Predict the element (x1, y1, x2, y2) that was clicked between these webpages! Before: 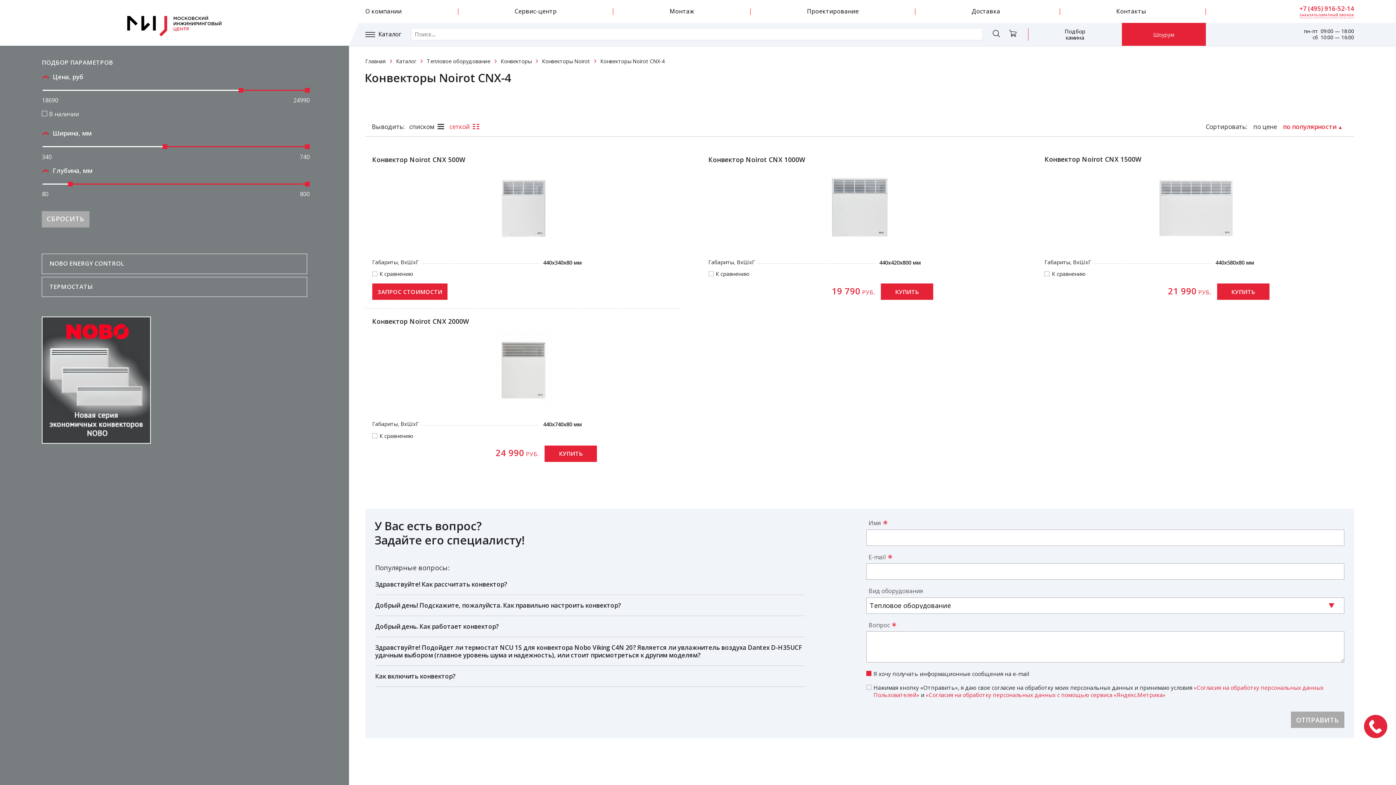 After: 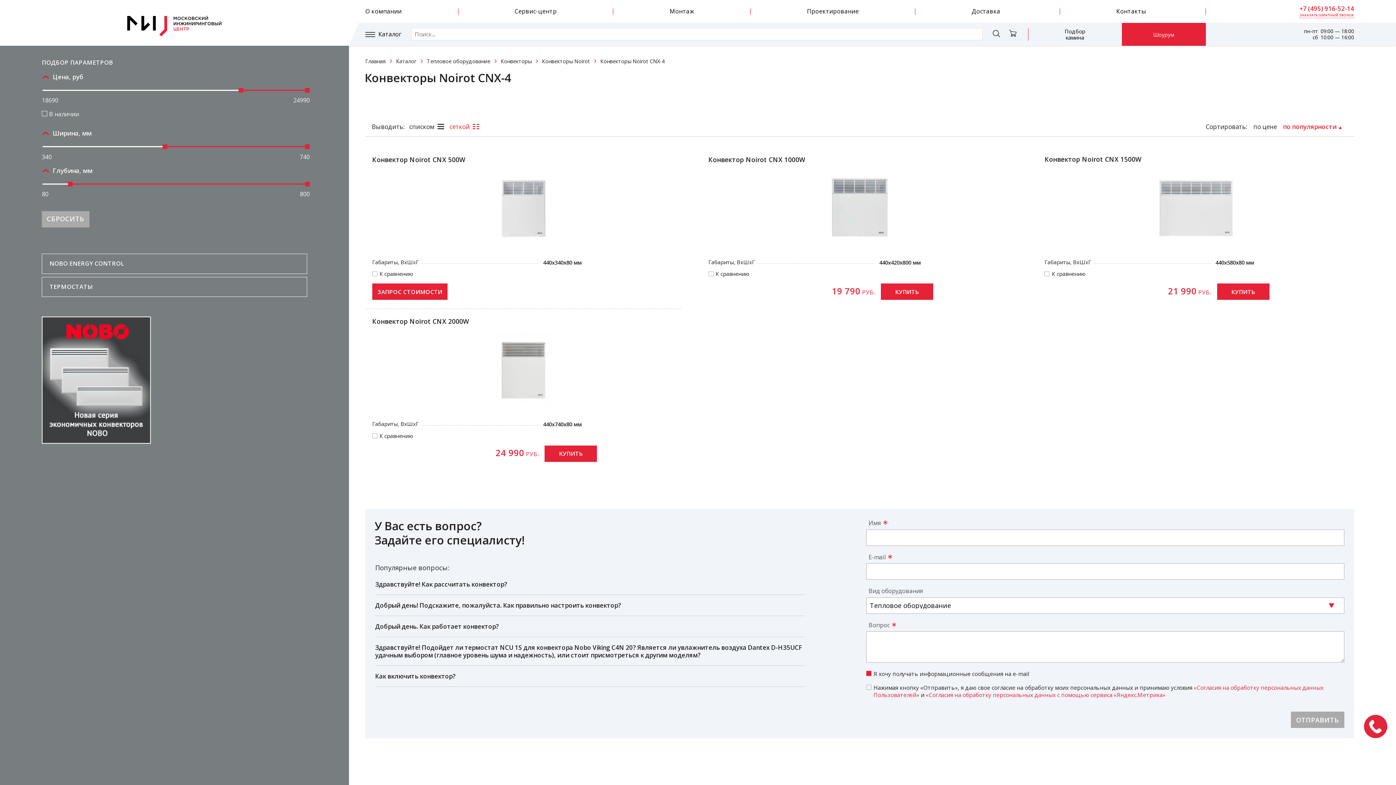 Action: label: +7 (495) 916-52-14 bbox: (1299, 4, 1354, 12)